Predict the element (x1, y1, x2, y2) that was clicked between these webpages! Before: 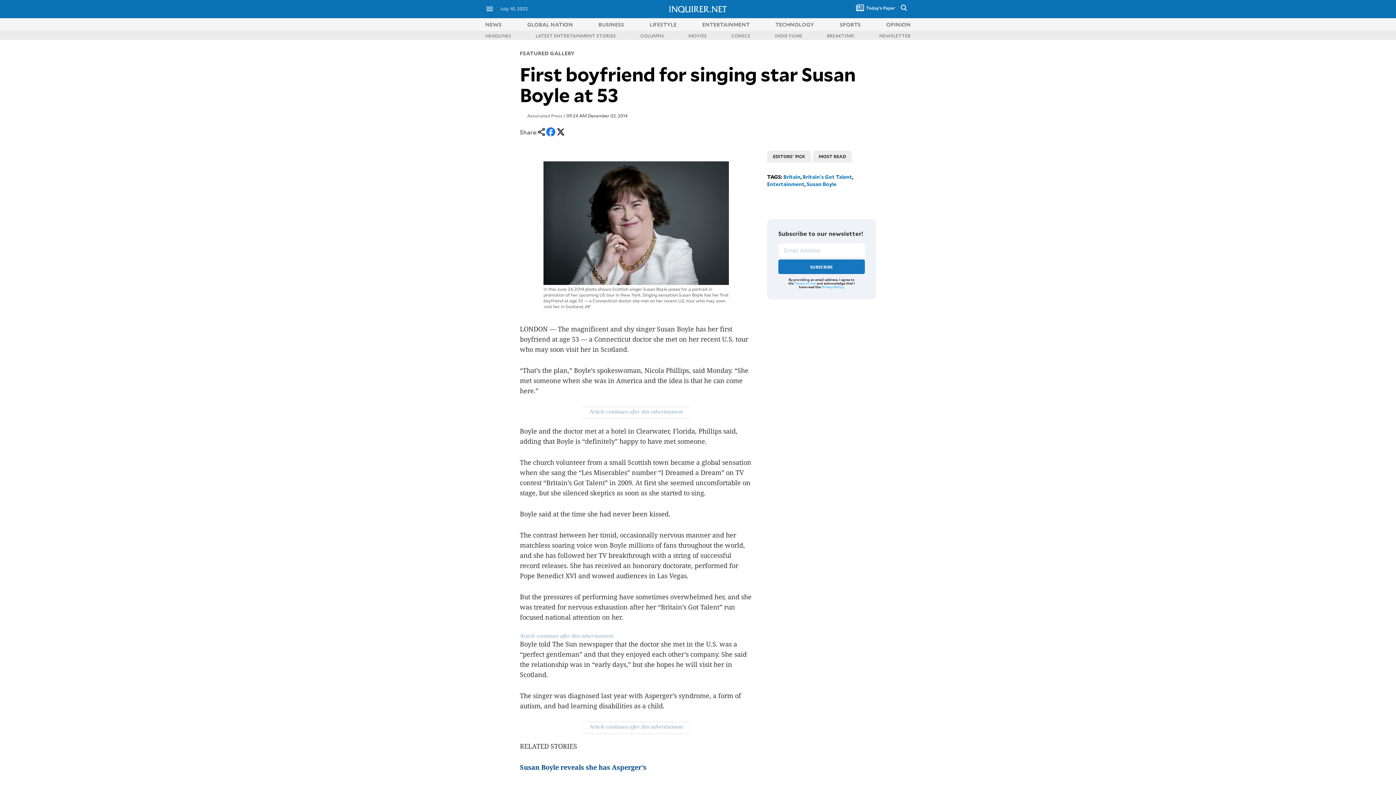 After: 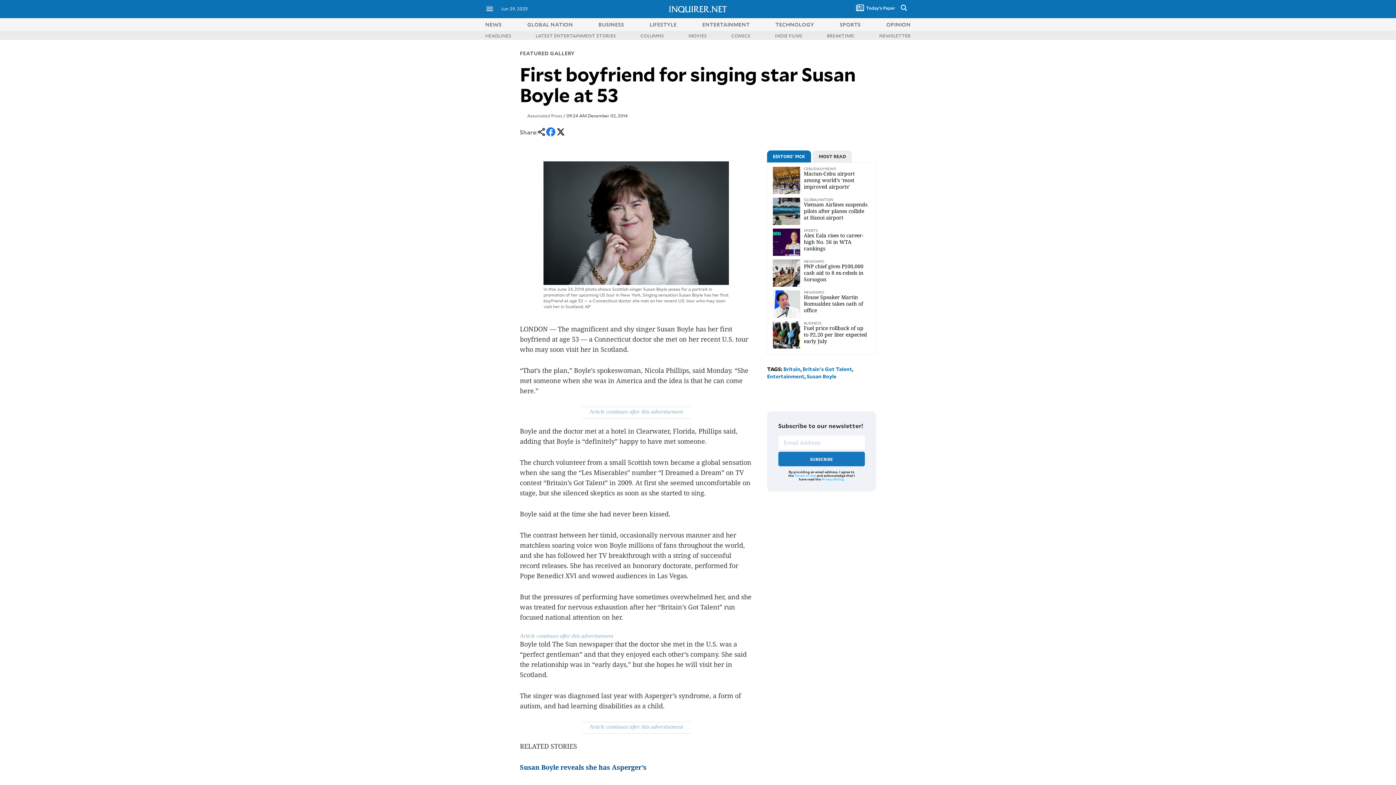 Action: bbox: (556, 132, 565, 138)